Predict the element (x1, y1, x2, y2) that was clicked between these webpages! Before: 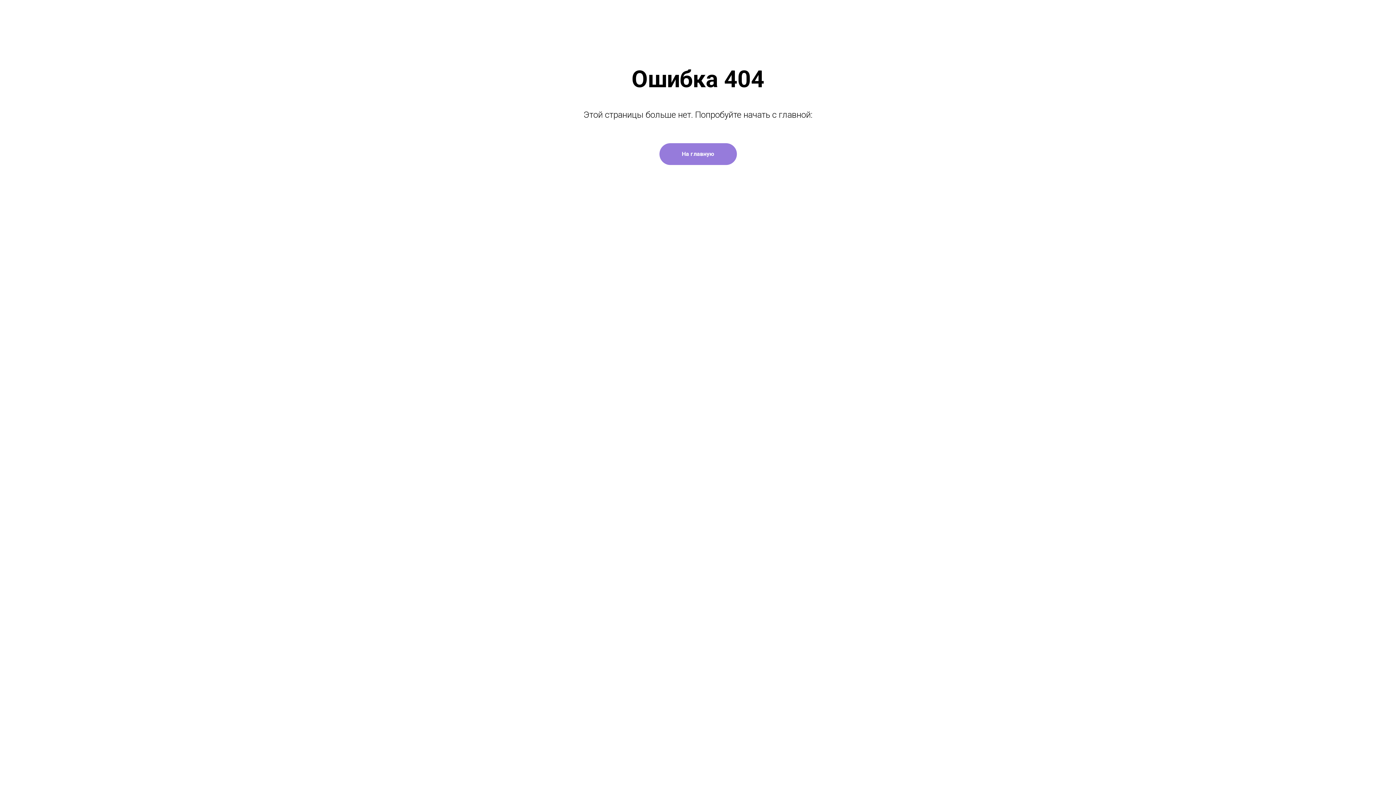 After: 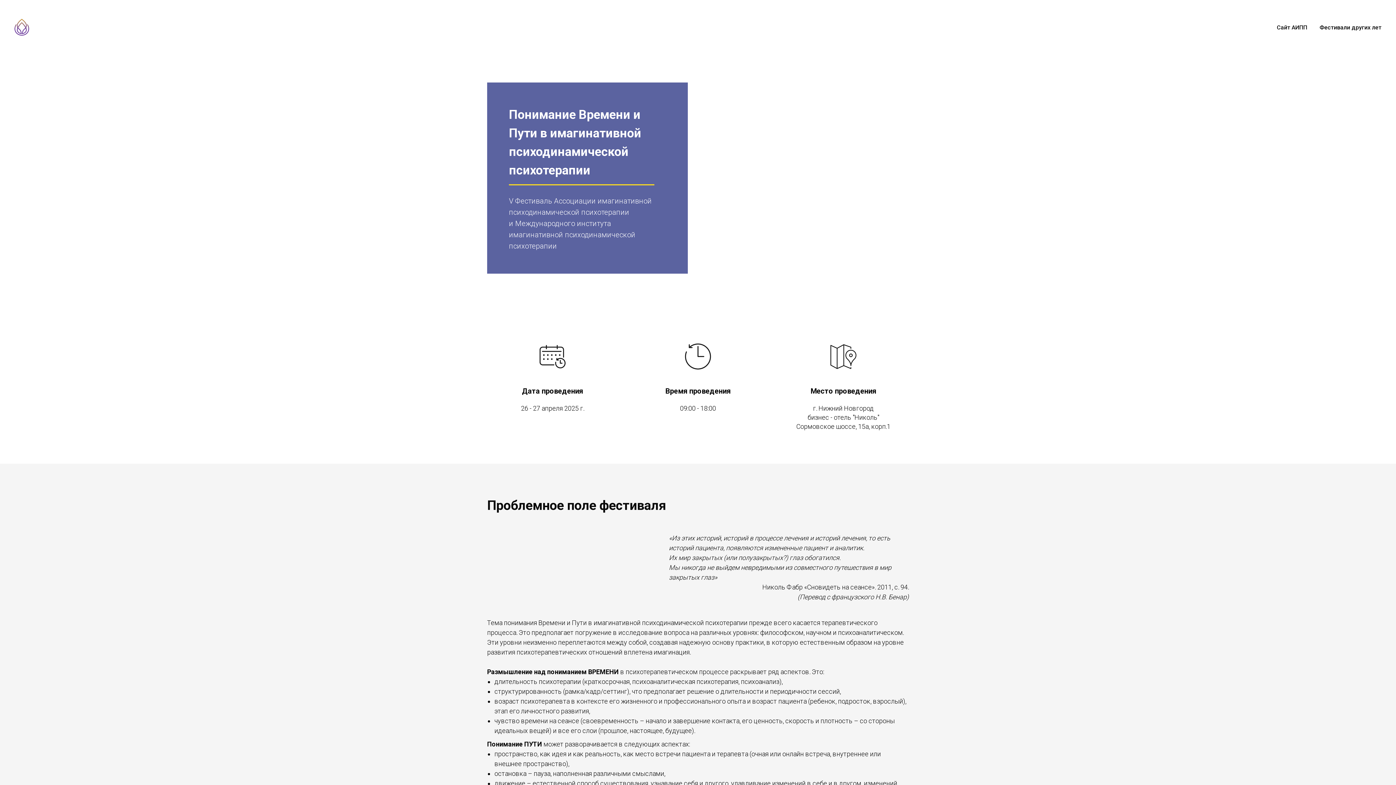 Action: bbox: (659, 143, 736, 165) label: На главную